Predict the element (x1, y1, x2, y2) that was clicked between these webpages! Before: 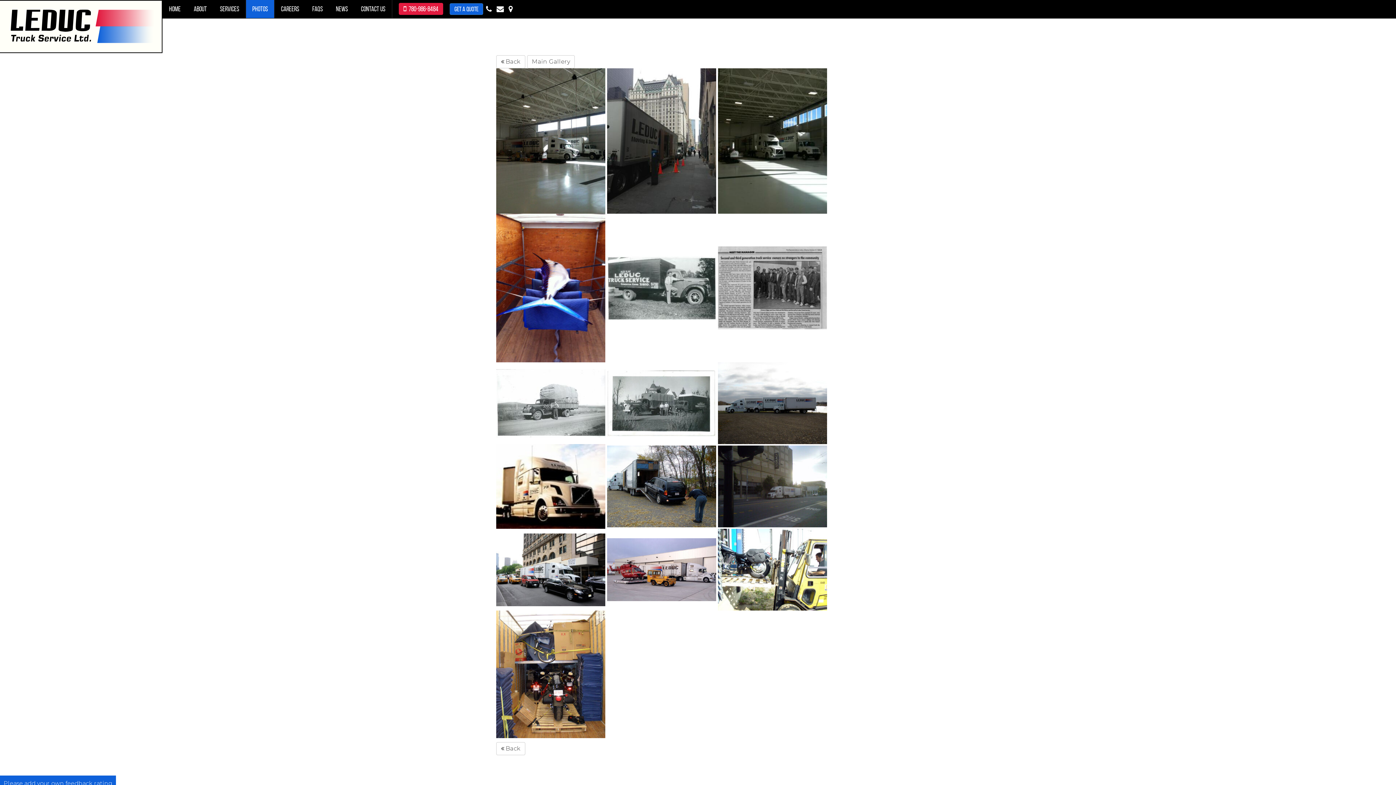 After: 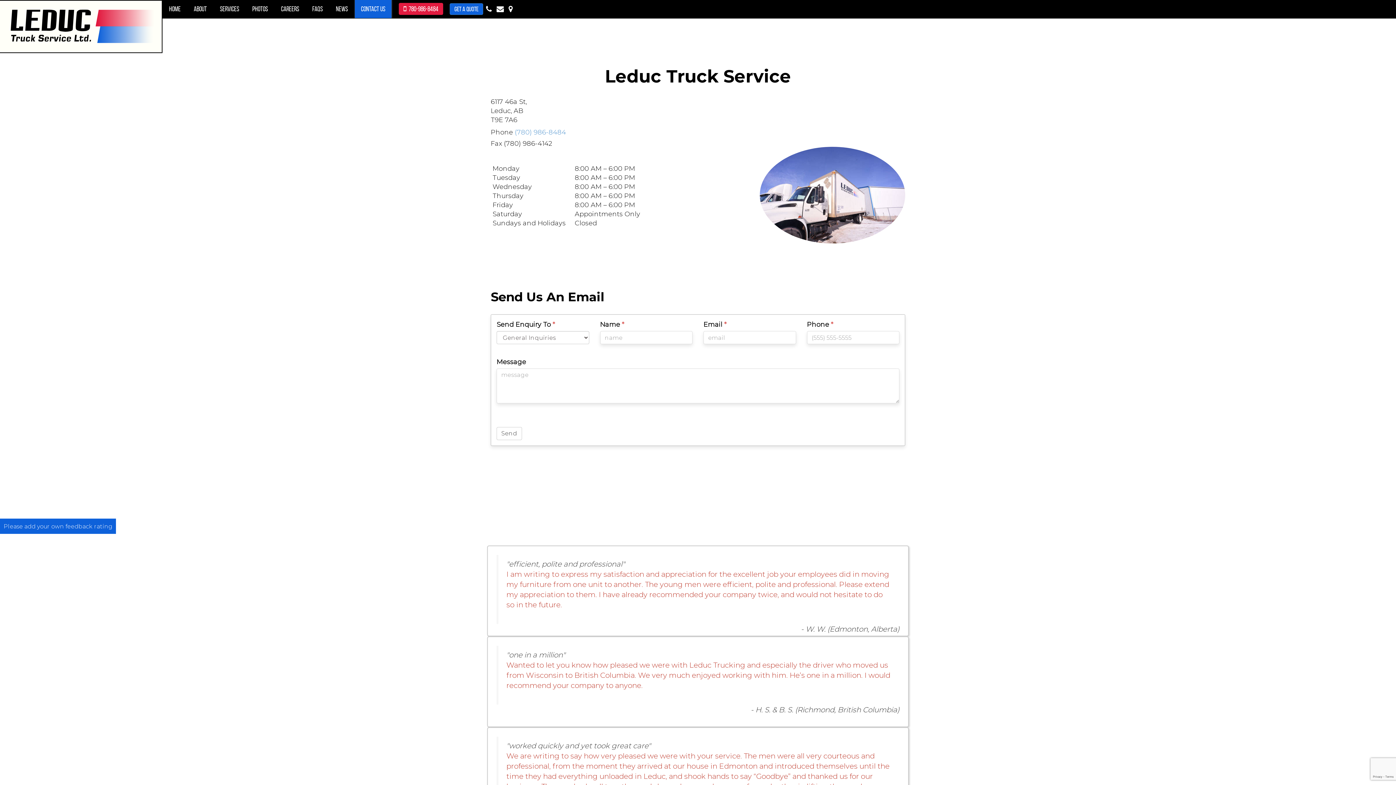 Action: bbox: (496, 4, 504, 12)